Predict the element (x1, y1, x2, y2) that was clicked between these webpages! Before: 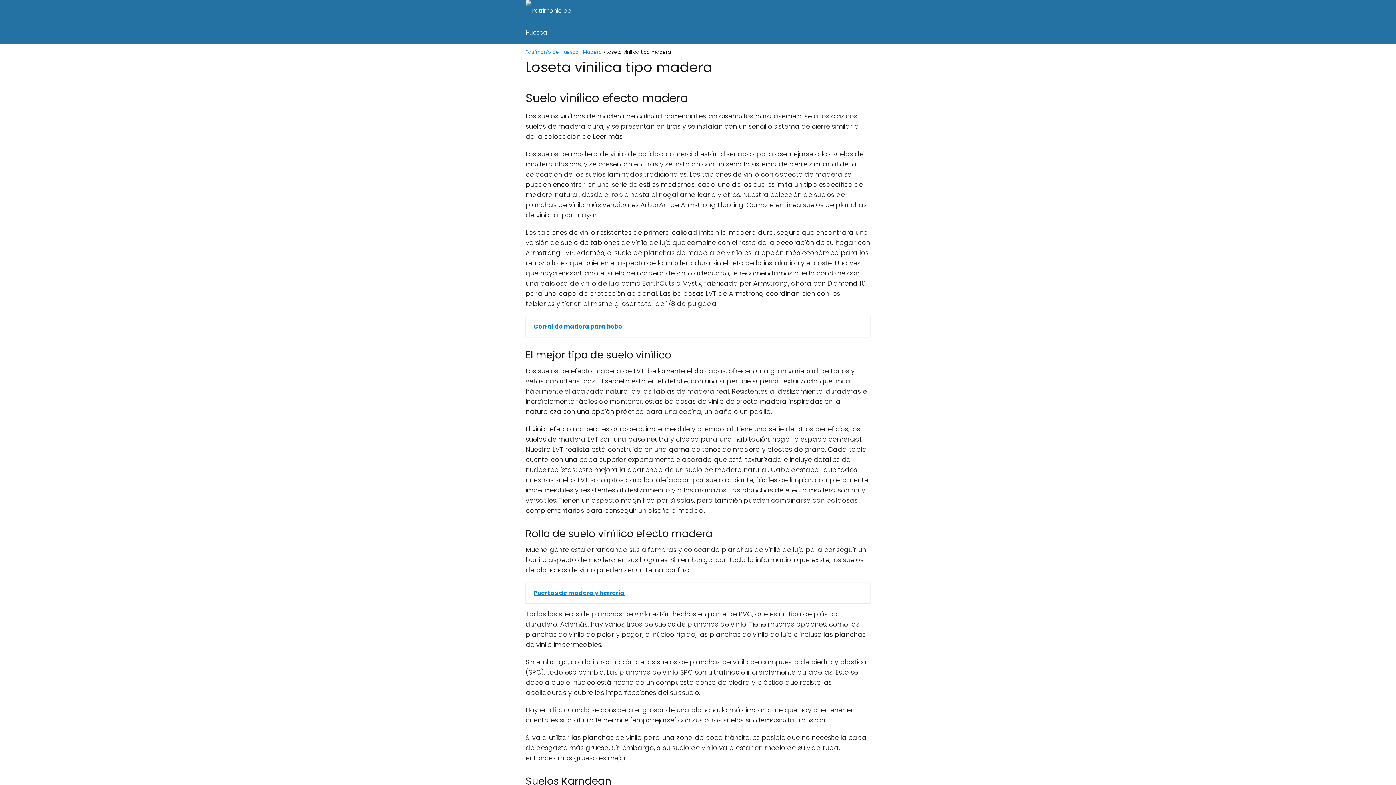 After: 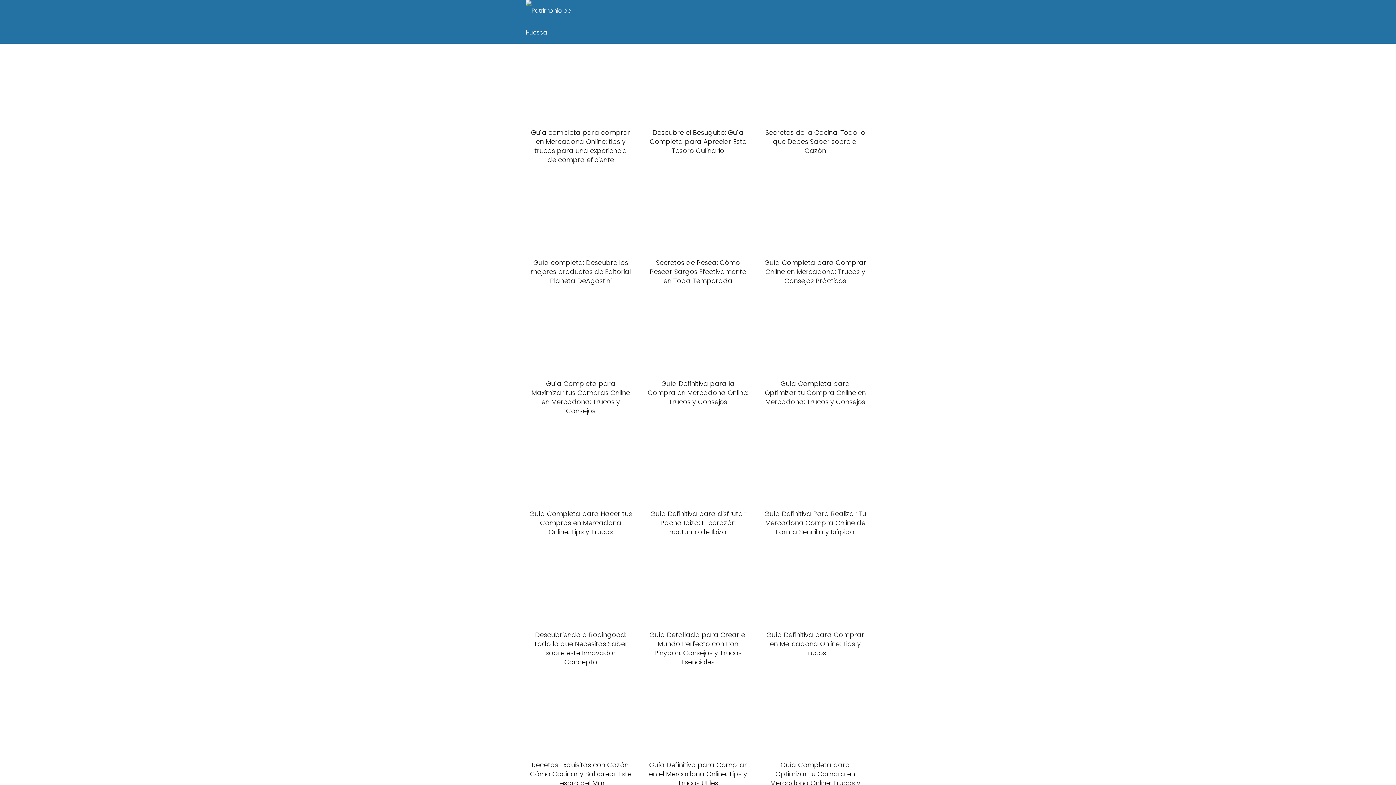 Action: bbox: (525, 17, 584, 25)